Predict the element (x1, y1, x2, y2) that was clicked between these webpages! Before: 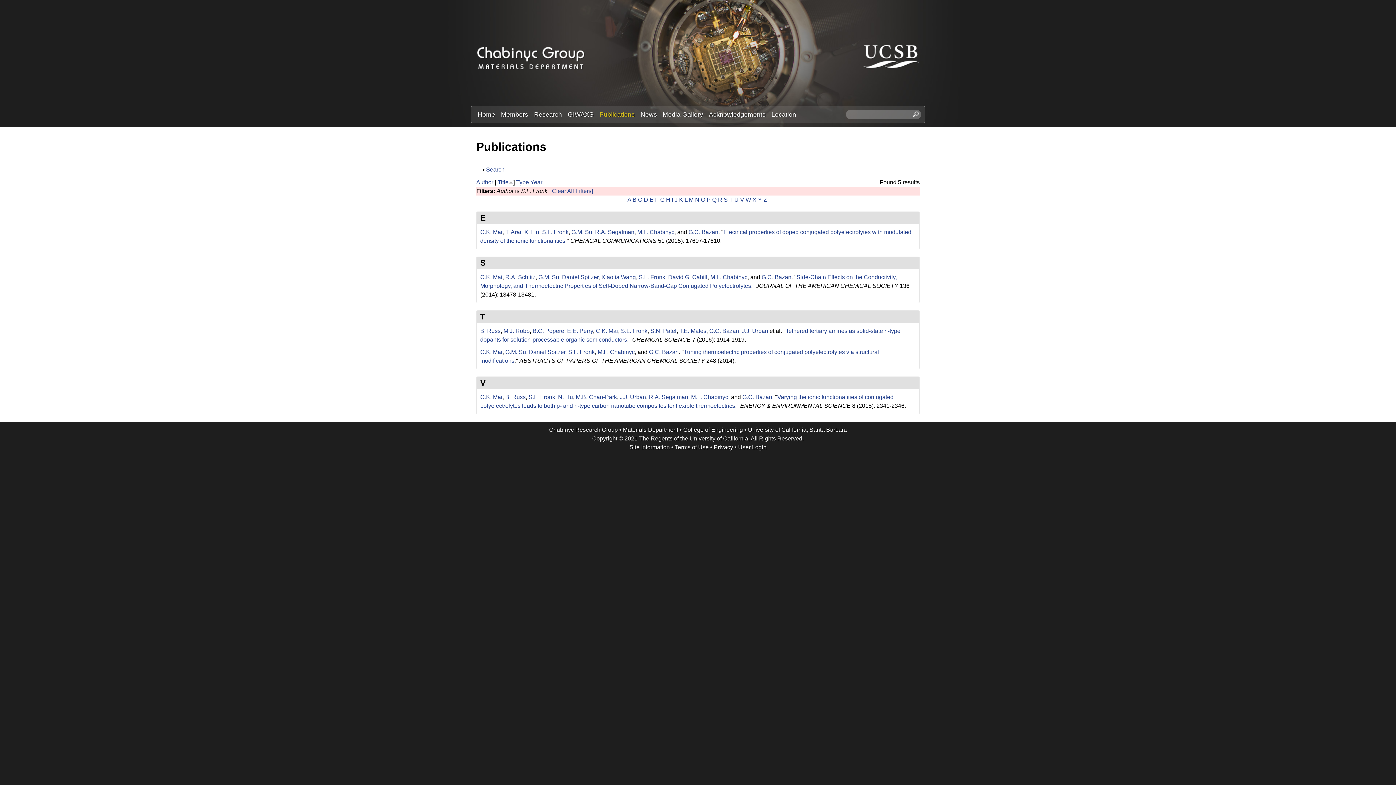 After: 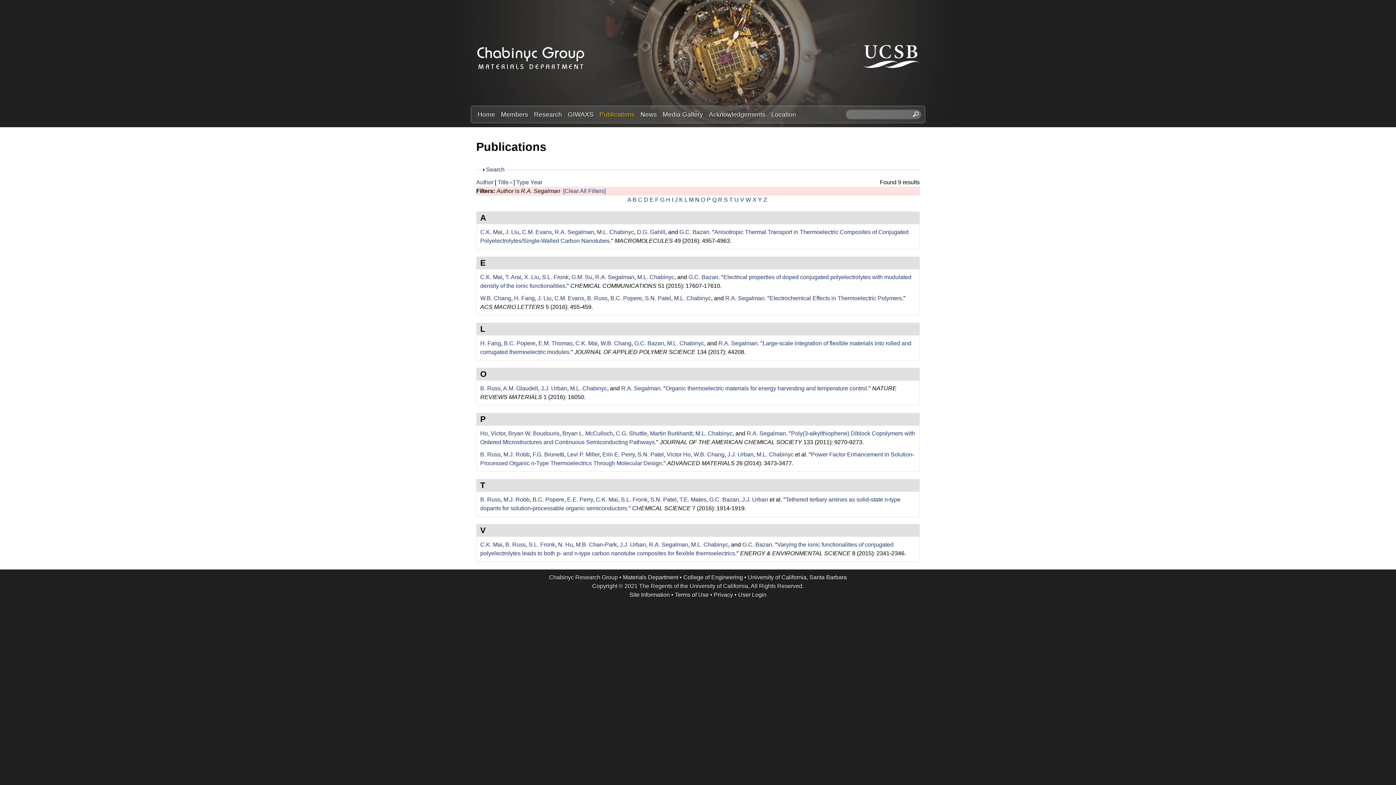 Action: bbox: (595, 228, 634, 235) label: R.A. Segalman